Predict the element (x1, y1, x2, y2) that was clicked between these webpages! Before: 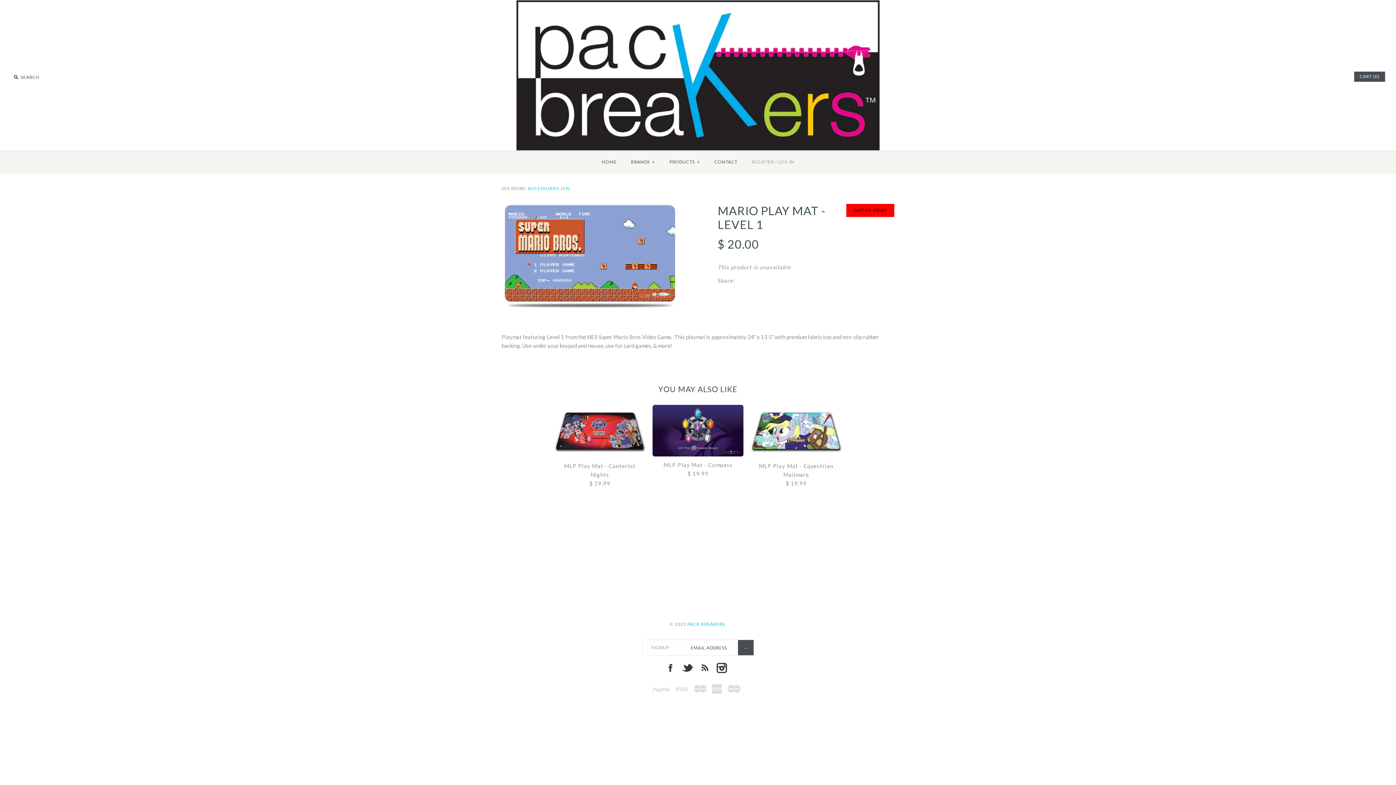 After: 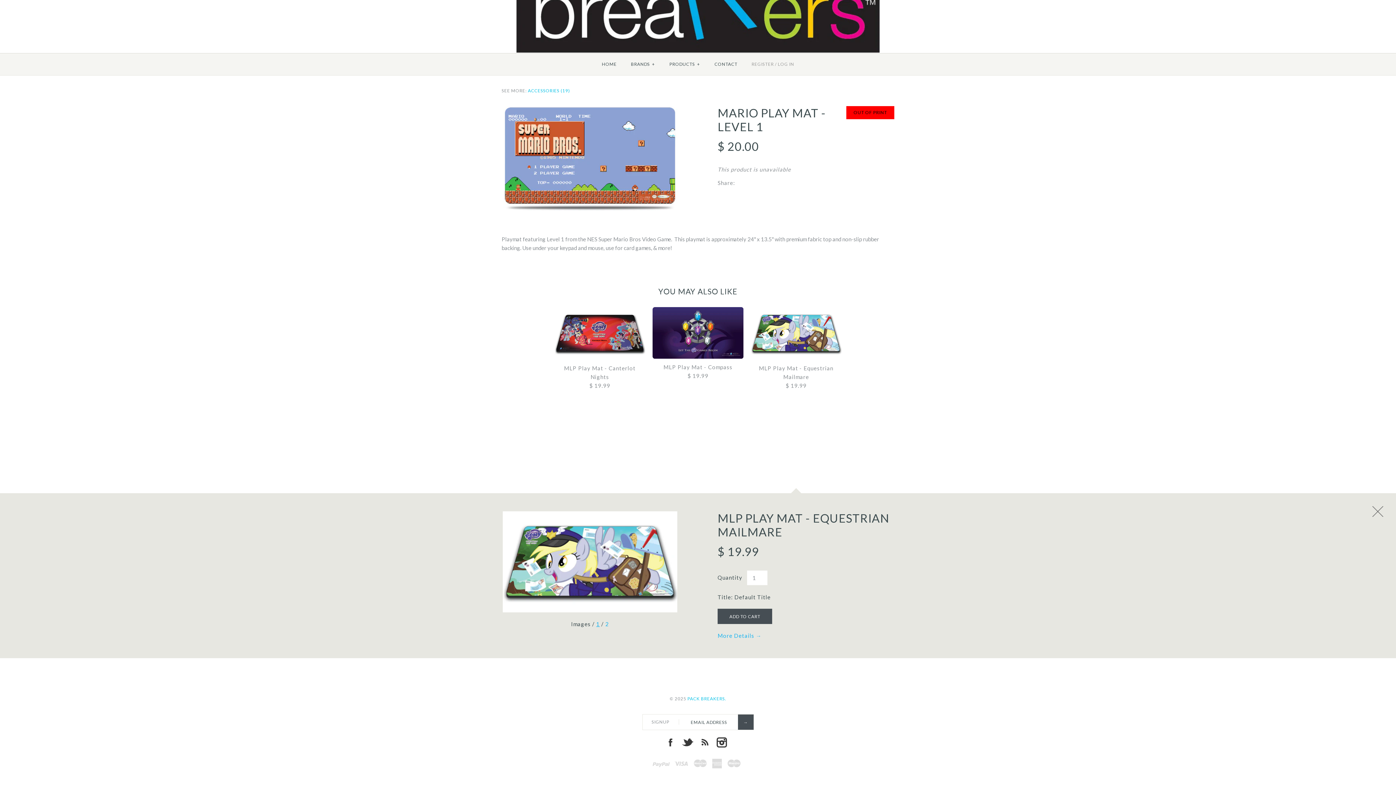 Action: bbox: (750, 405, 841, 457)